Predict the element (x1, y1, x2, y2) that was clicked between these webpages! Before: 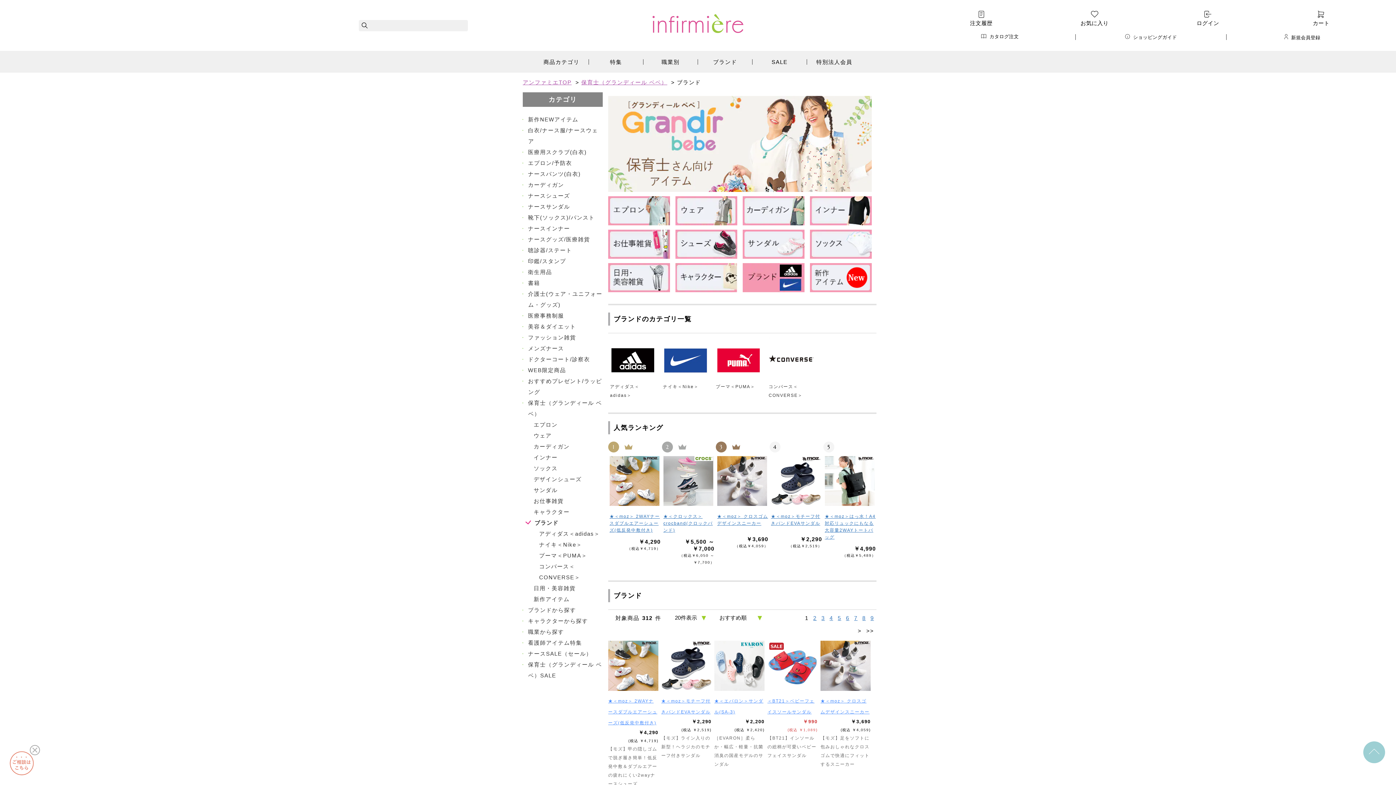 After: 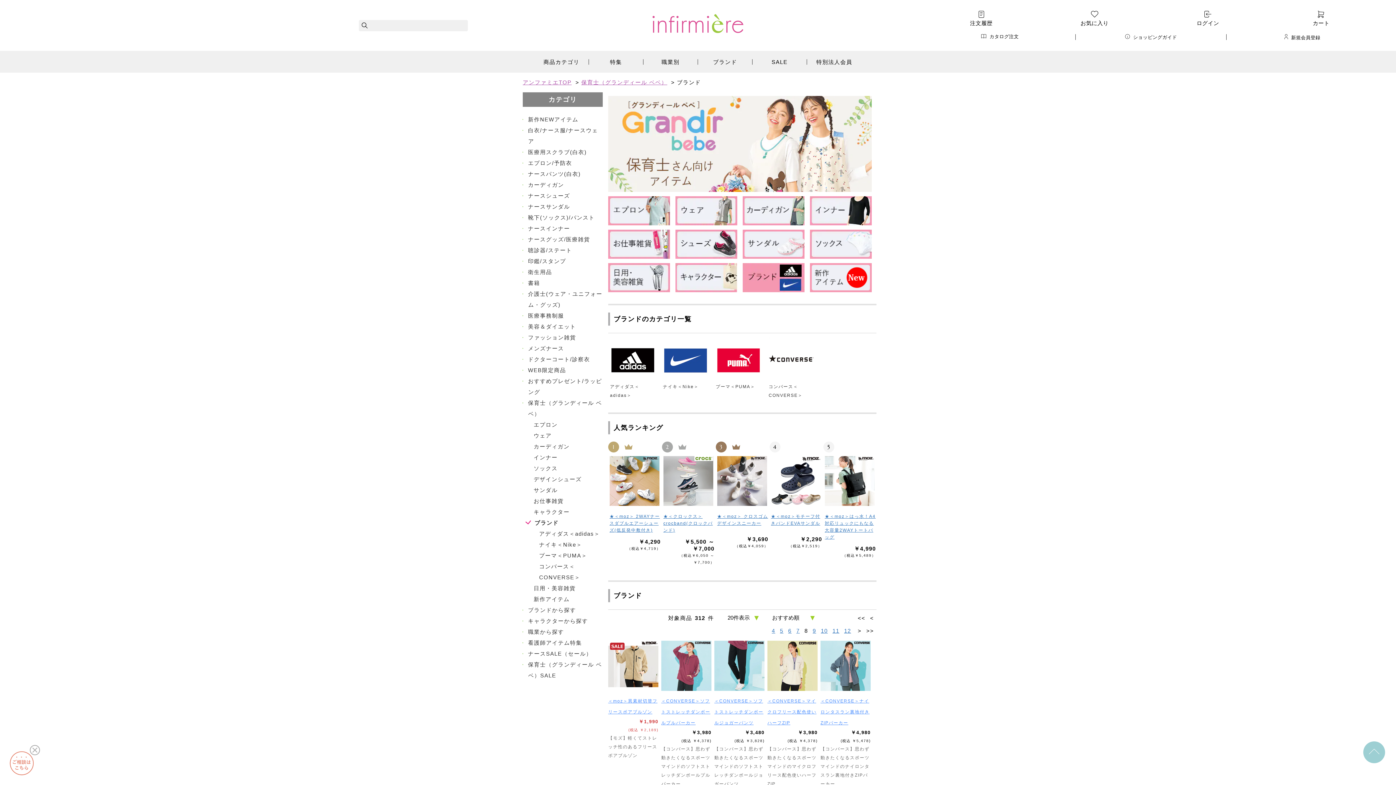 Action: label: 8 bbox: (862, 615, 866, 621)